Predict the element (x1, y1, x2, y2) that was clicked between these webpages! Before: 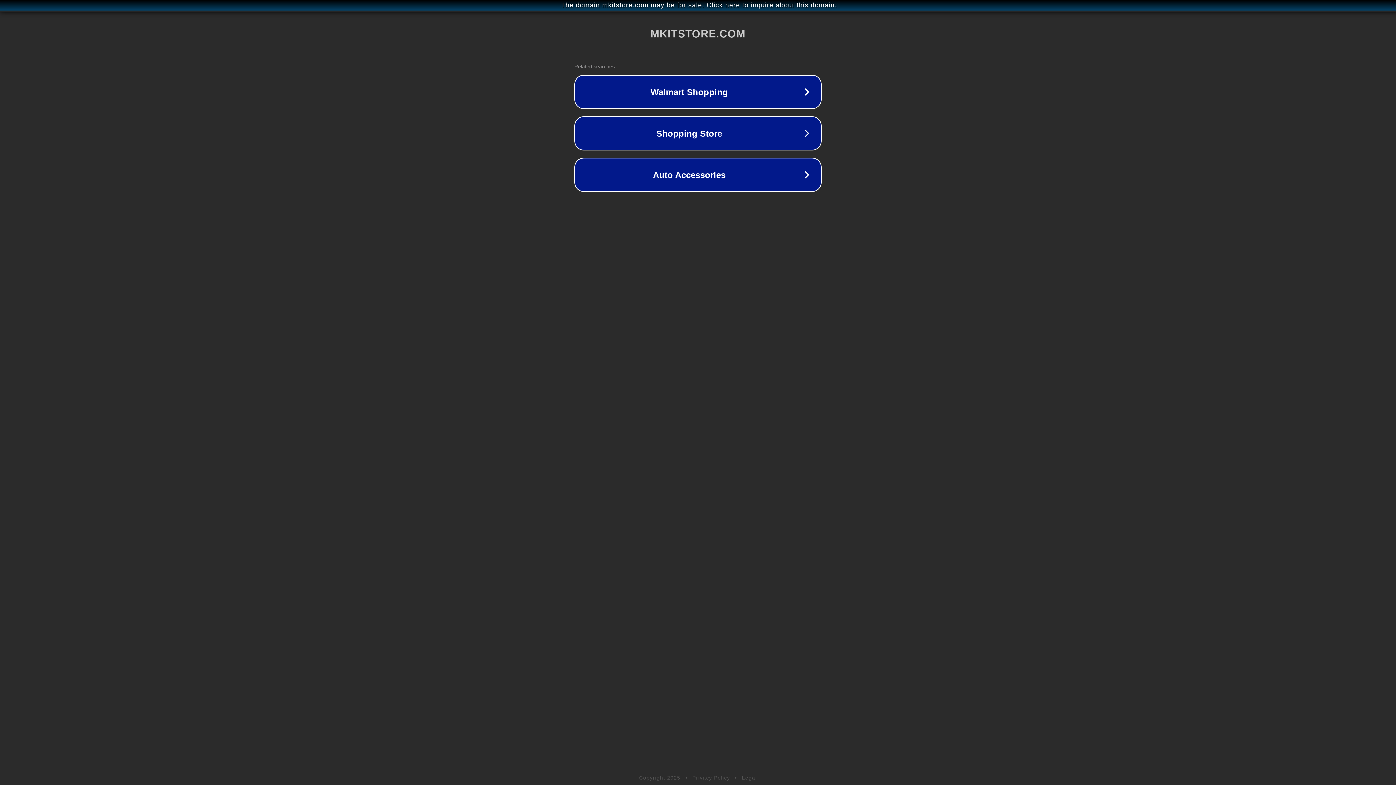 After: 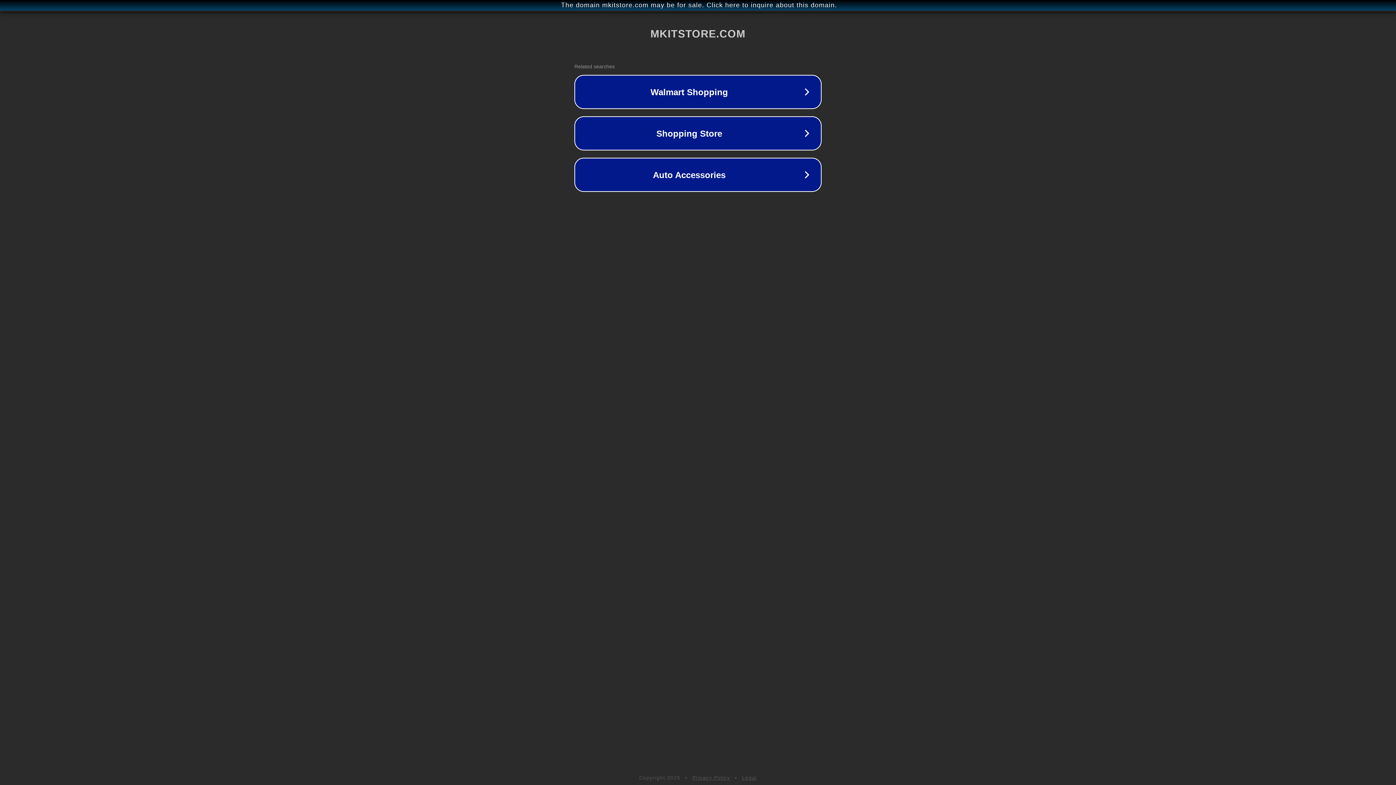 Action: label: Legal bbox: (742, 775, 757, 781)